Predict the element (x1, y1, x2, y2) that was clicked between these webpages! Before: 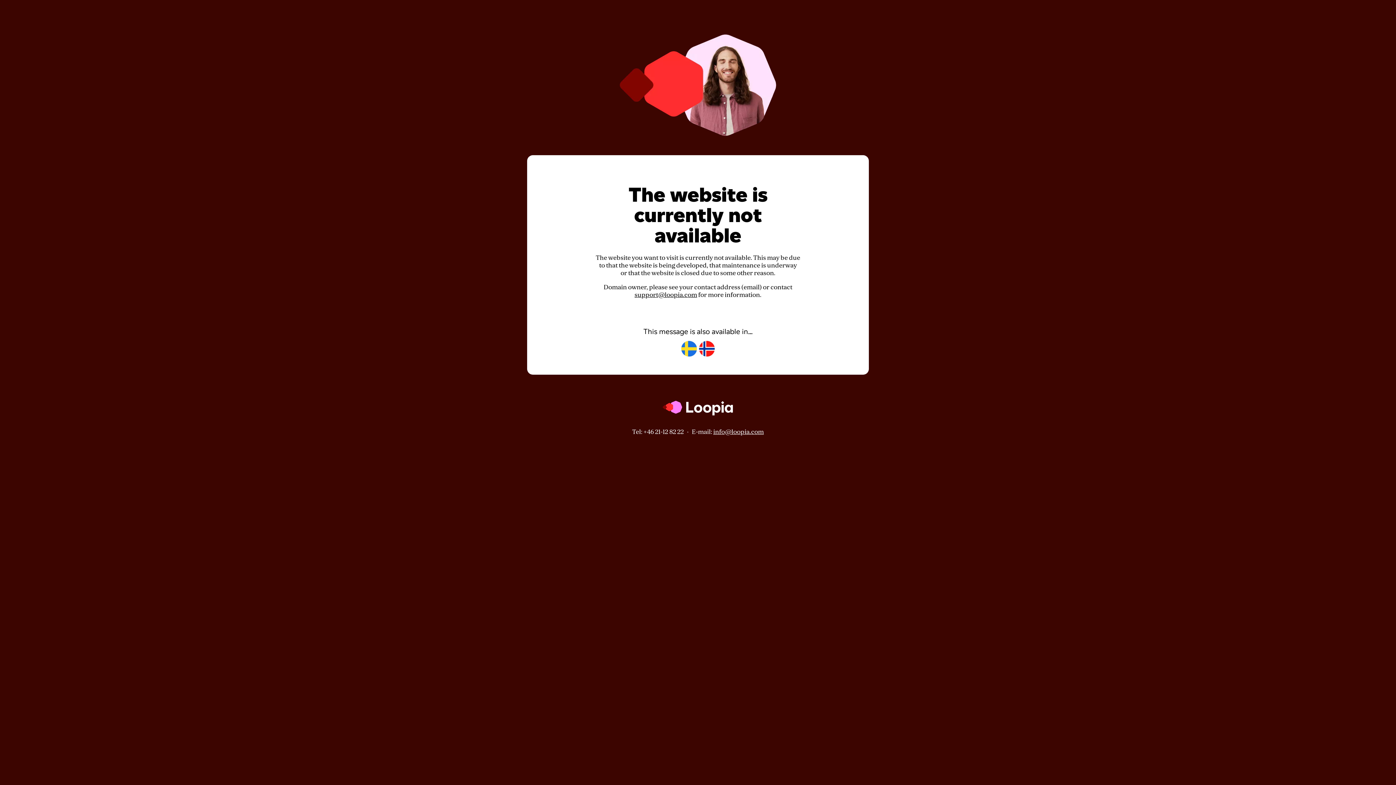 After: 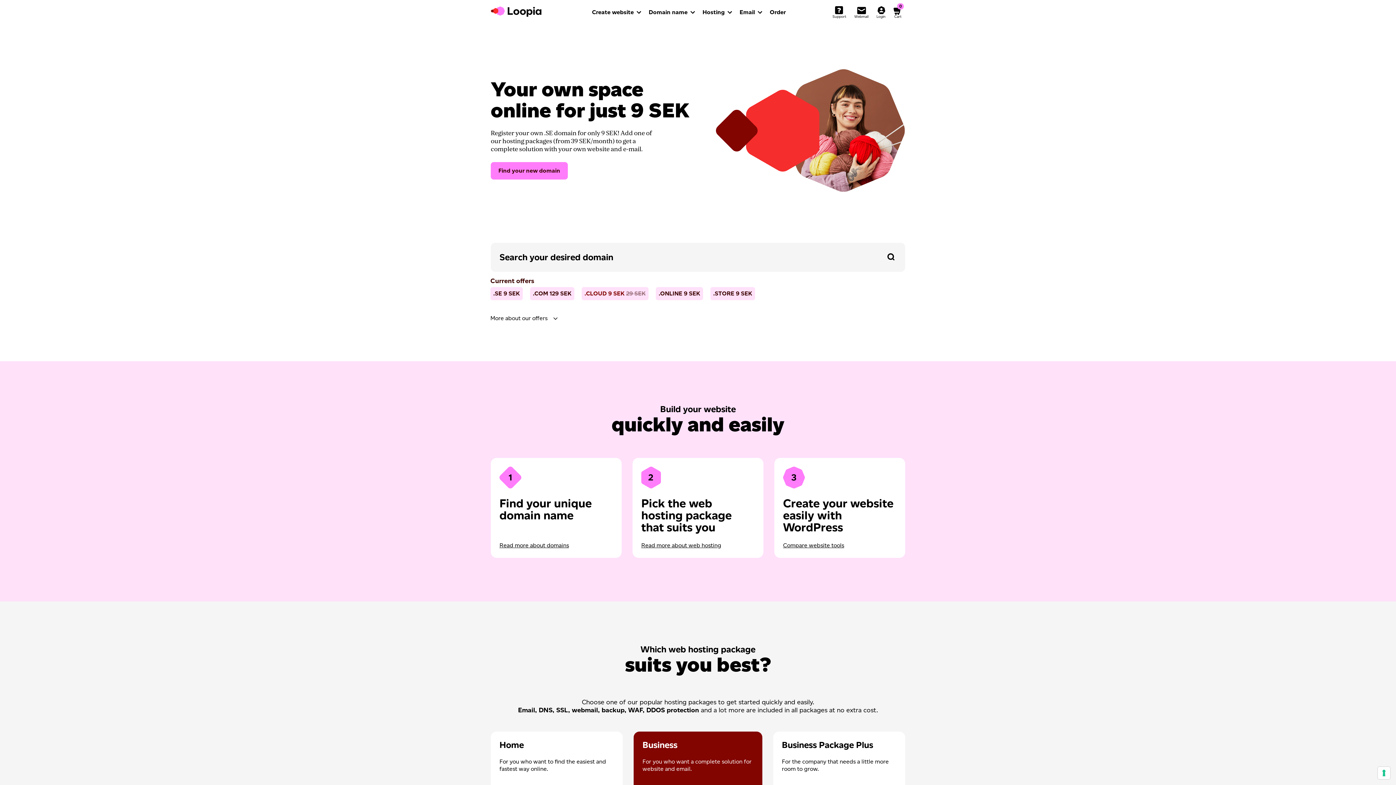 Action: bbox: (662, 421, 733, 428)